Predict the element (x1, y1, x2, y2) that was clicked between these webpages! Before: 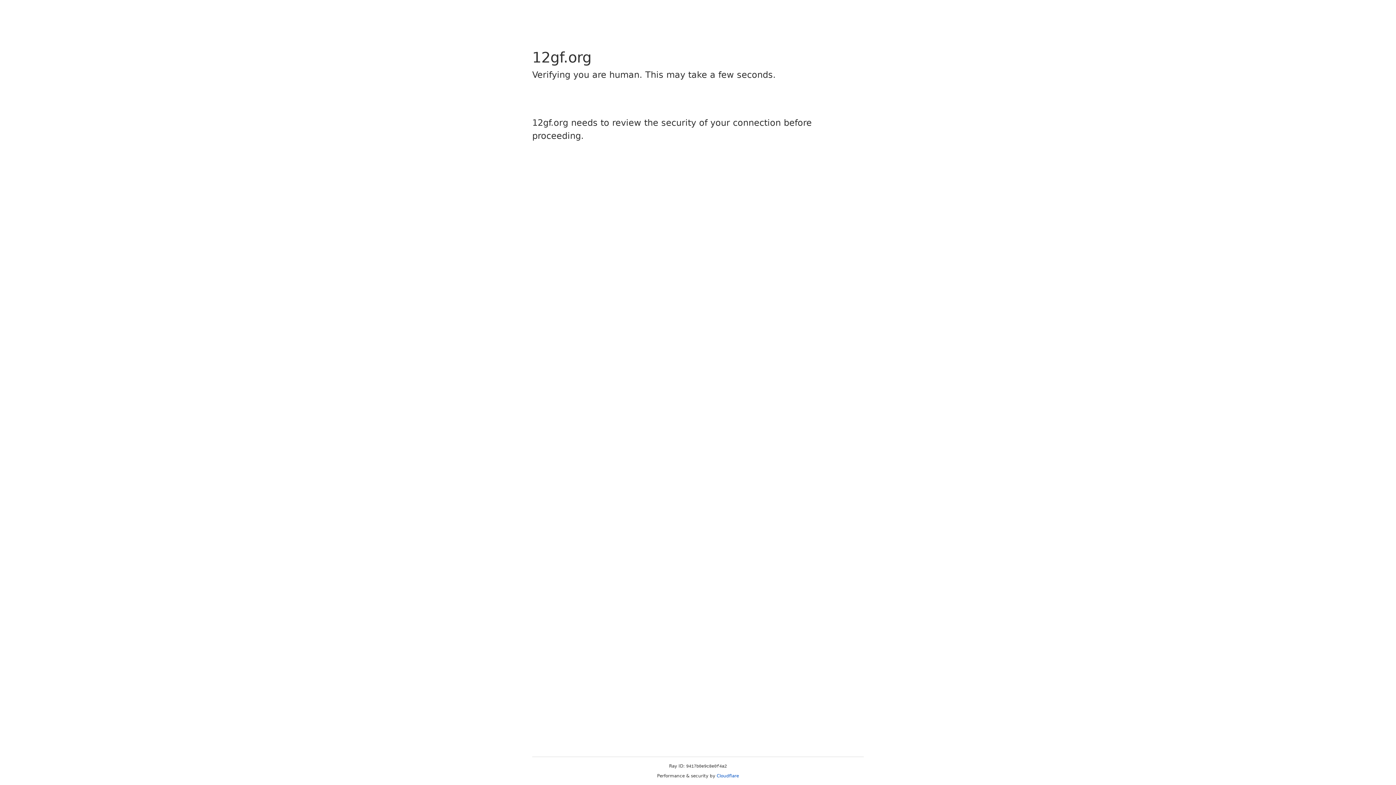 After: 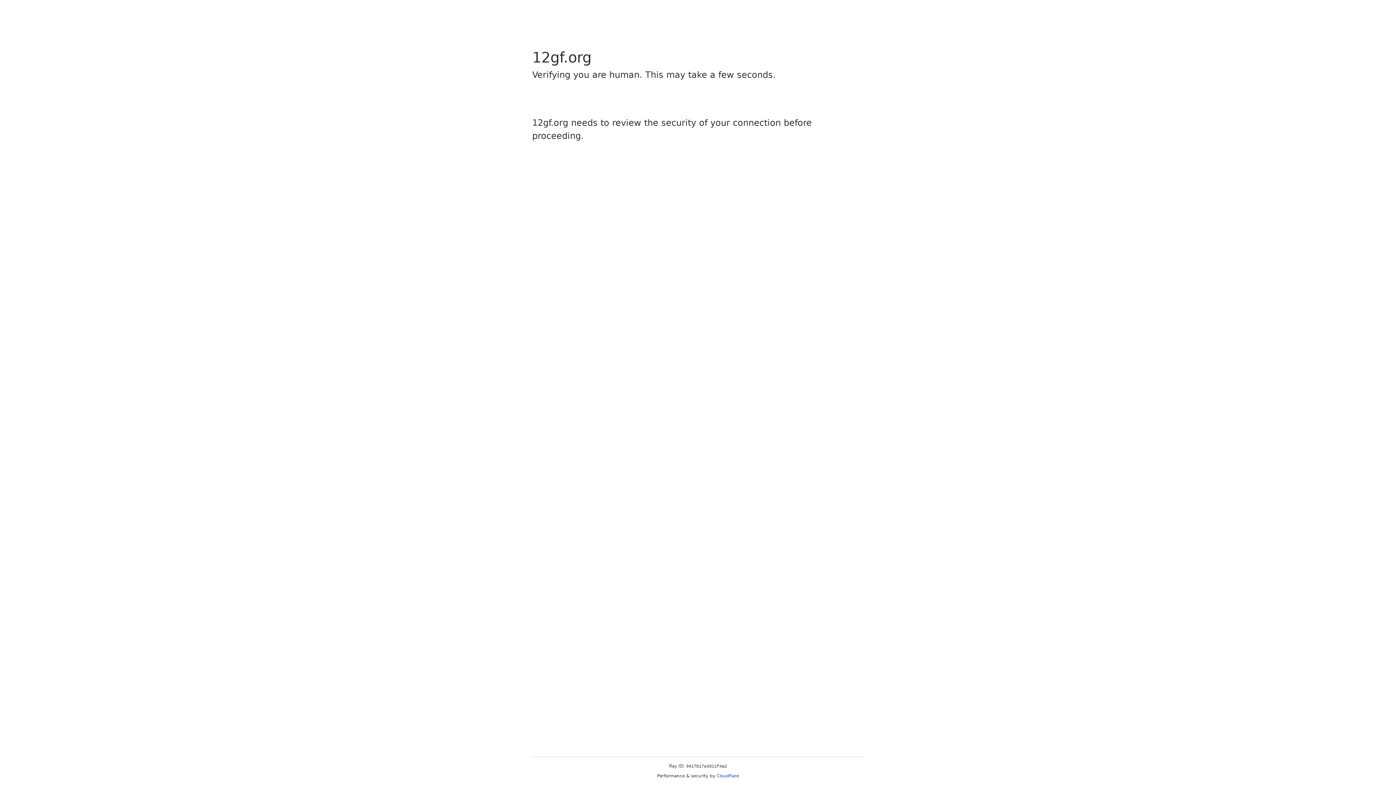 Action: label: Cloudflare bbox: (716, 773, 739, 778)